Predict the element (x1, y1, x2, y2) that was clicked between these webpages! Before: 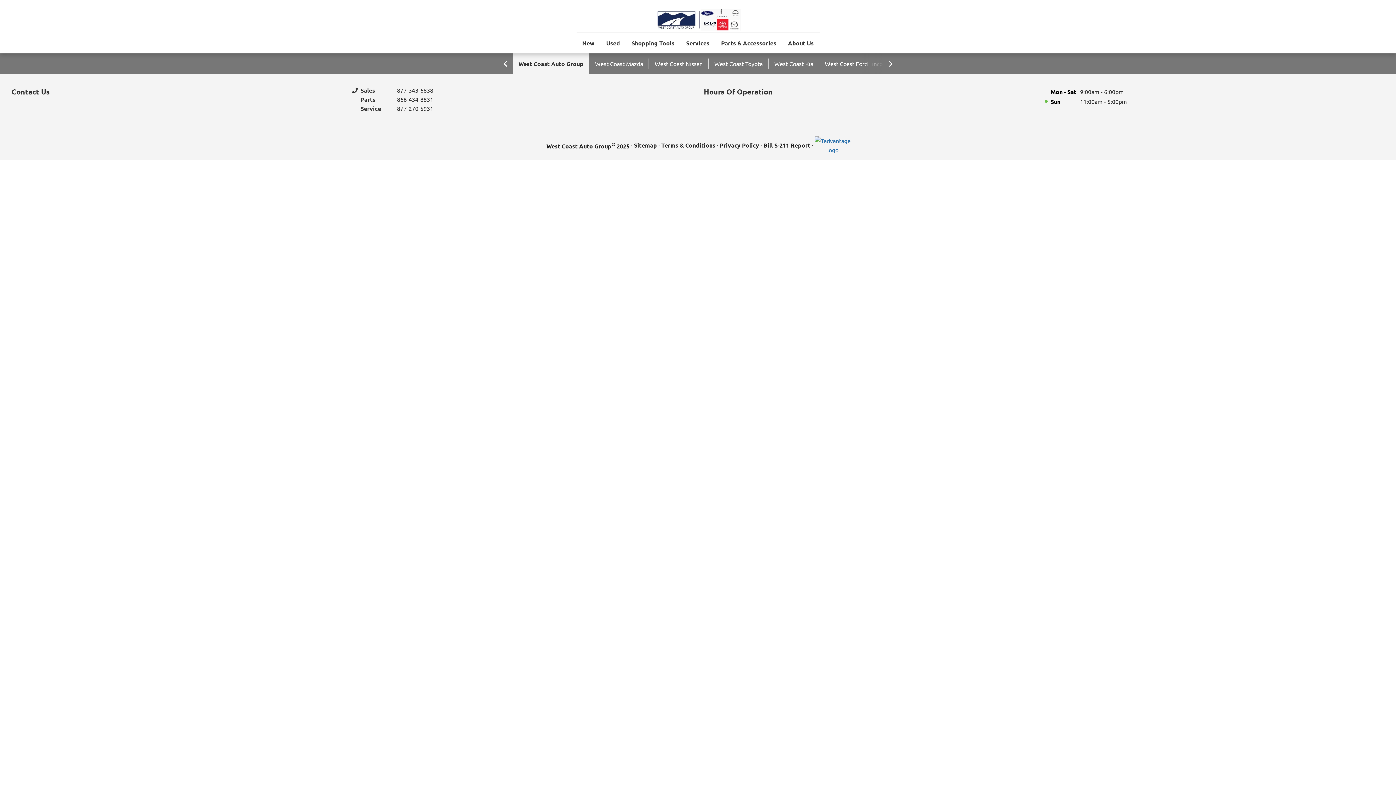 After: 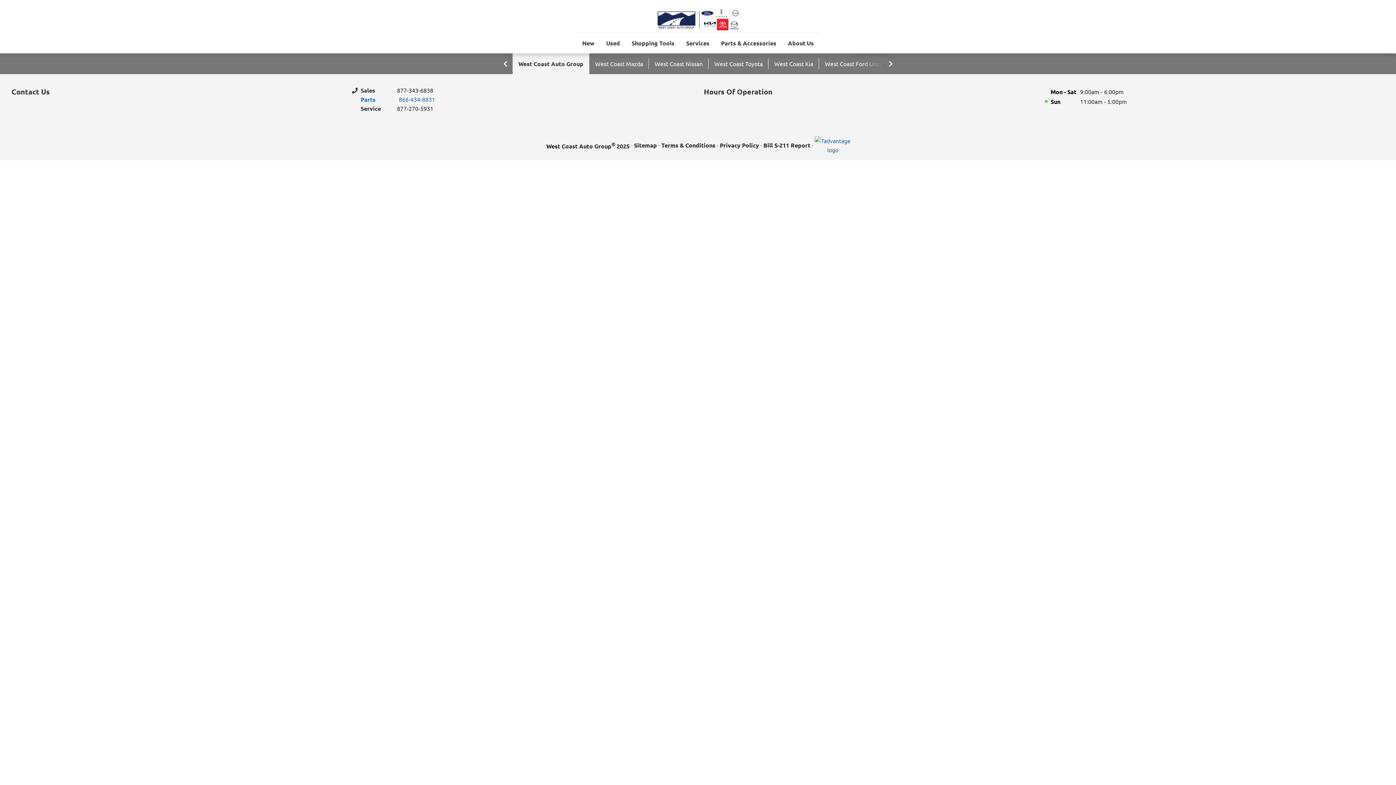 Action: label: Parts
866-434-8831 bbox: (360, 94, 482, 103)